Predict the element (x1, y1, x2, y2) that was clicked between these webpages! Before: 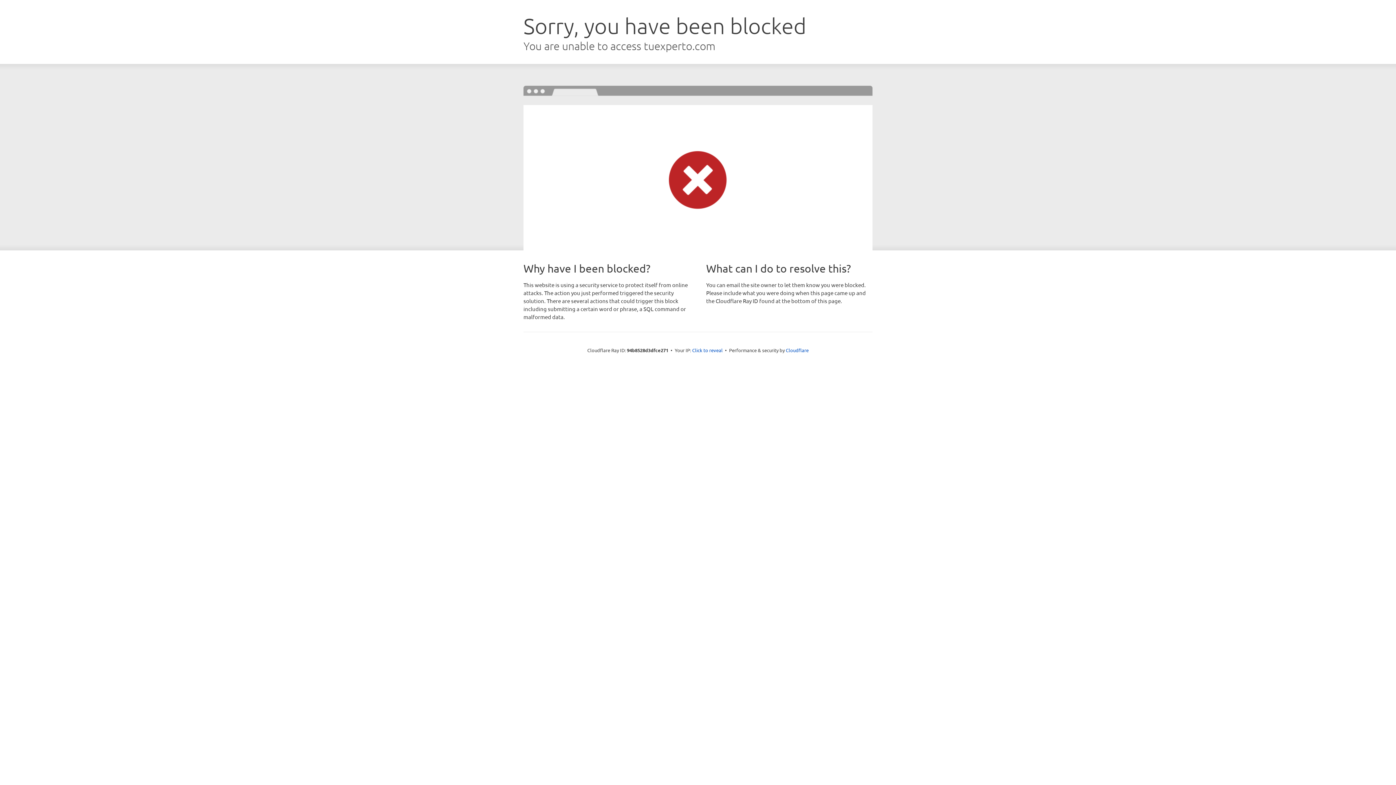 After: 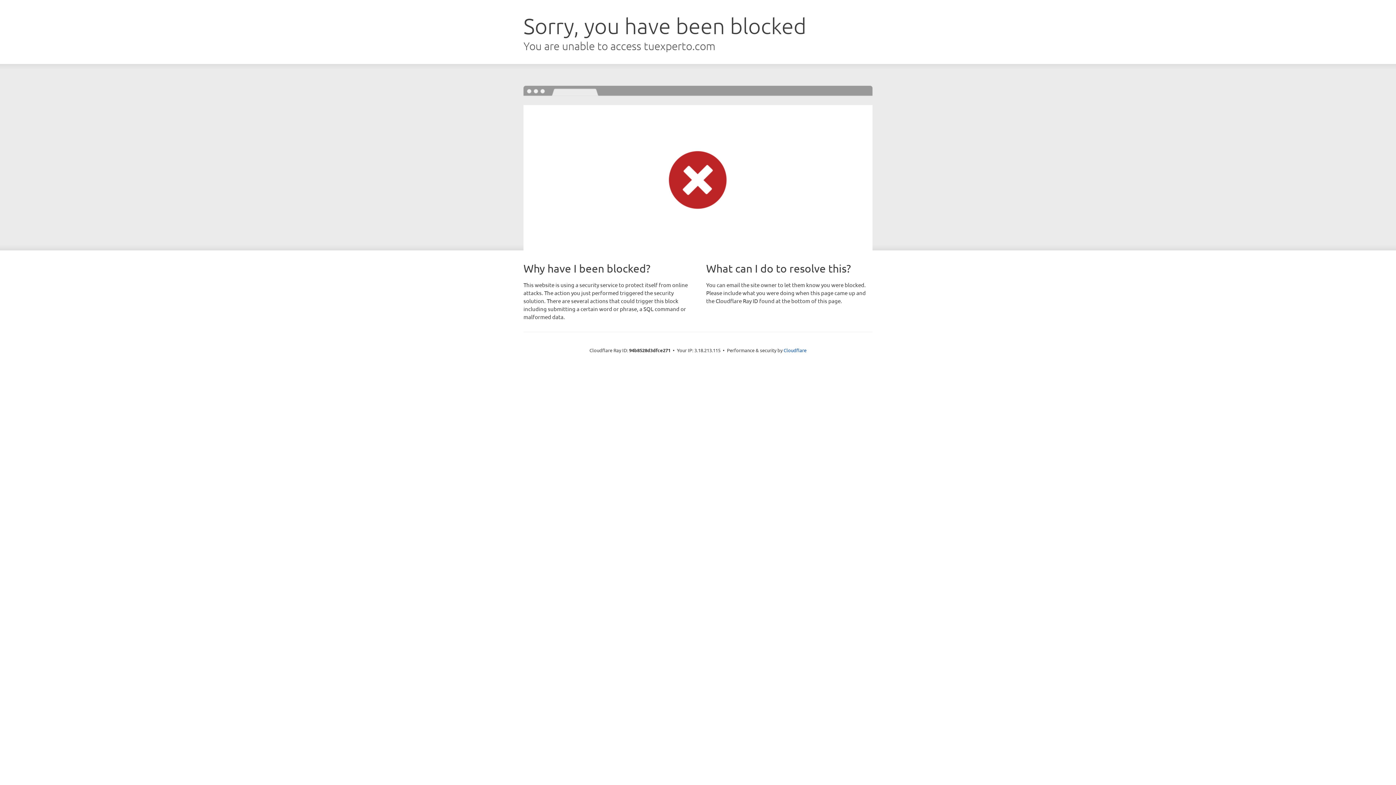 Action: label: Click to reveal bbox: (692, 346, 722, 353)